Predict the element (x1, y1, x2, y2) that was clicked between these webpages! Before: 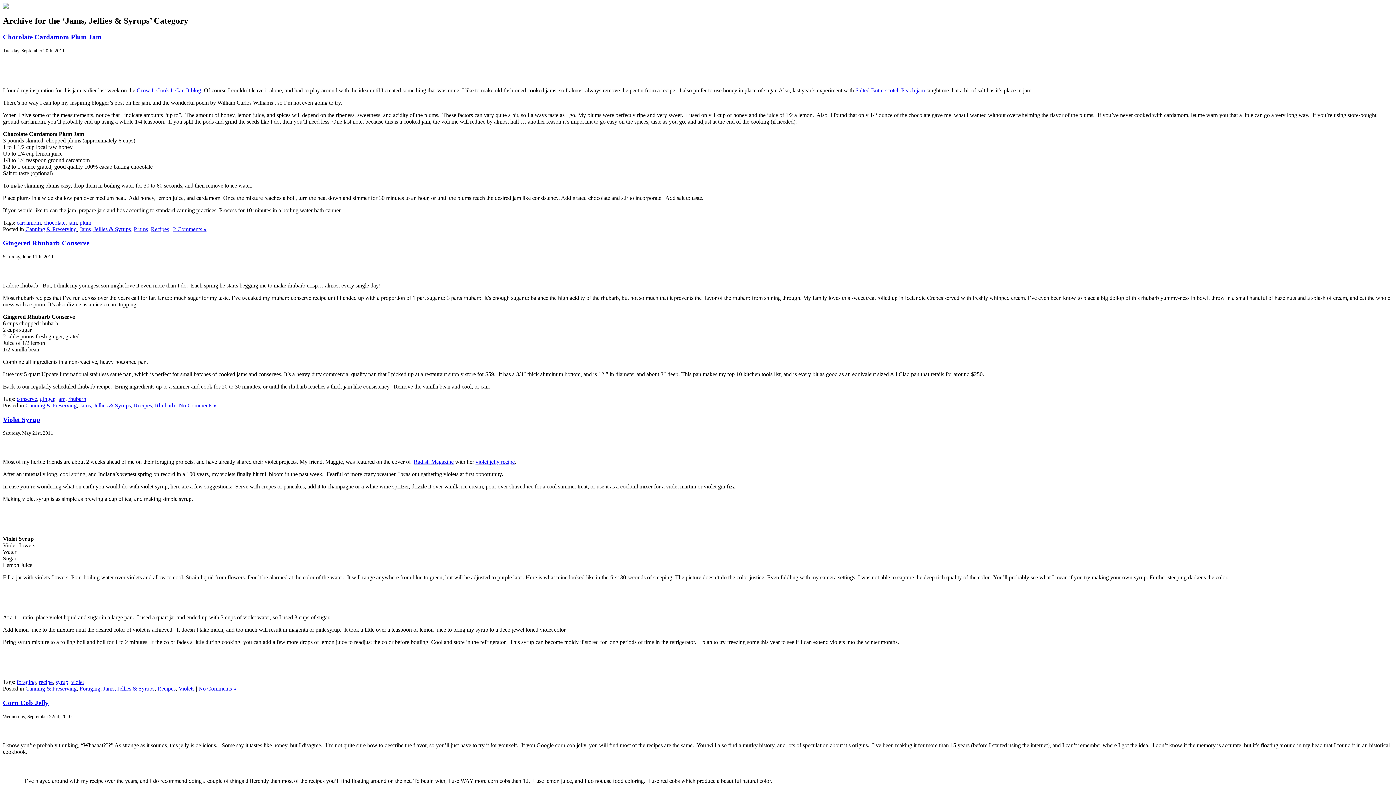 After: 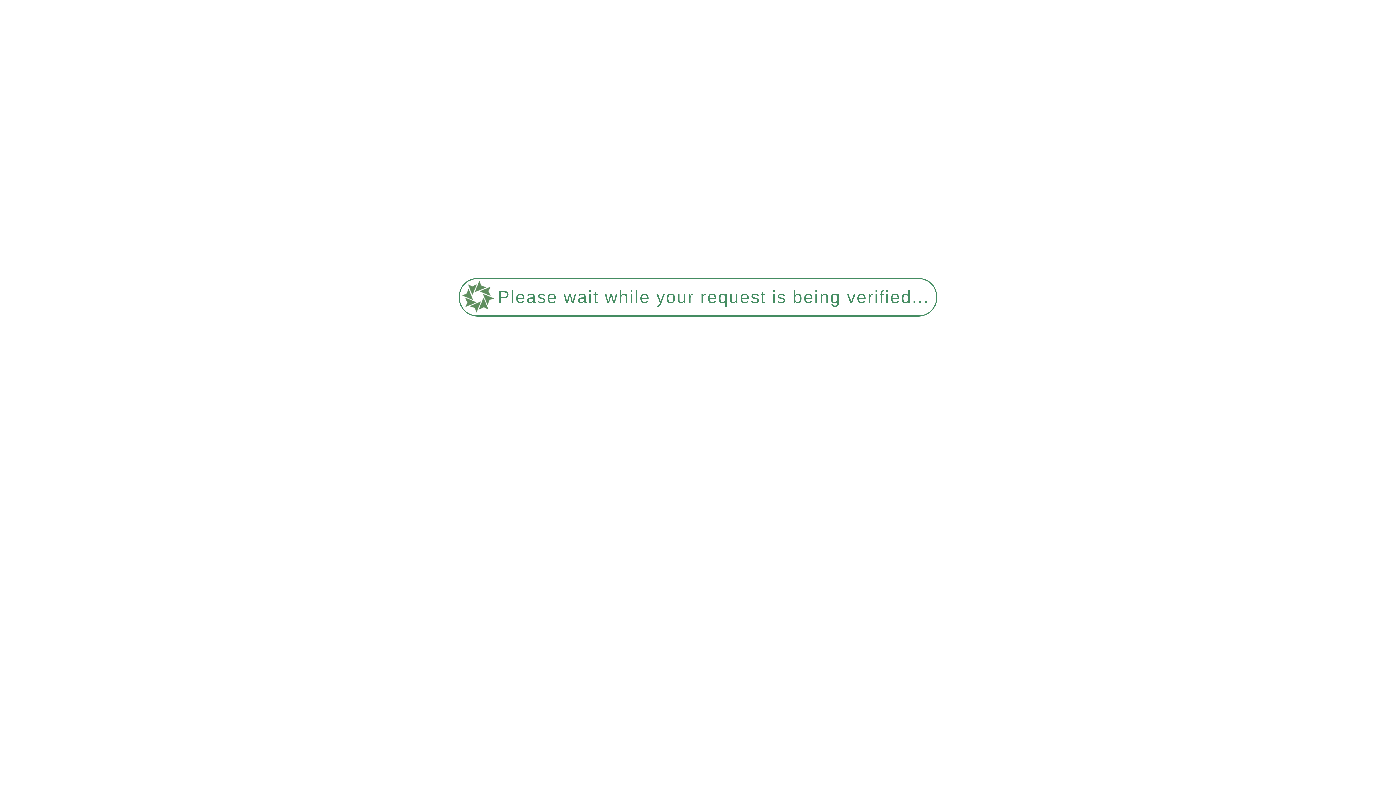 Action: bbox: (150, 226, 169, 232) label: Recipes